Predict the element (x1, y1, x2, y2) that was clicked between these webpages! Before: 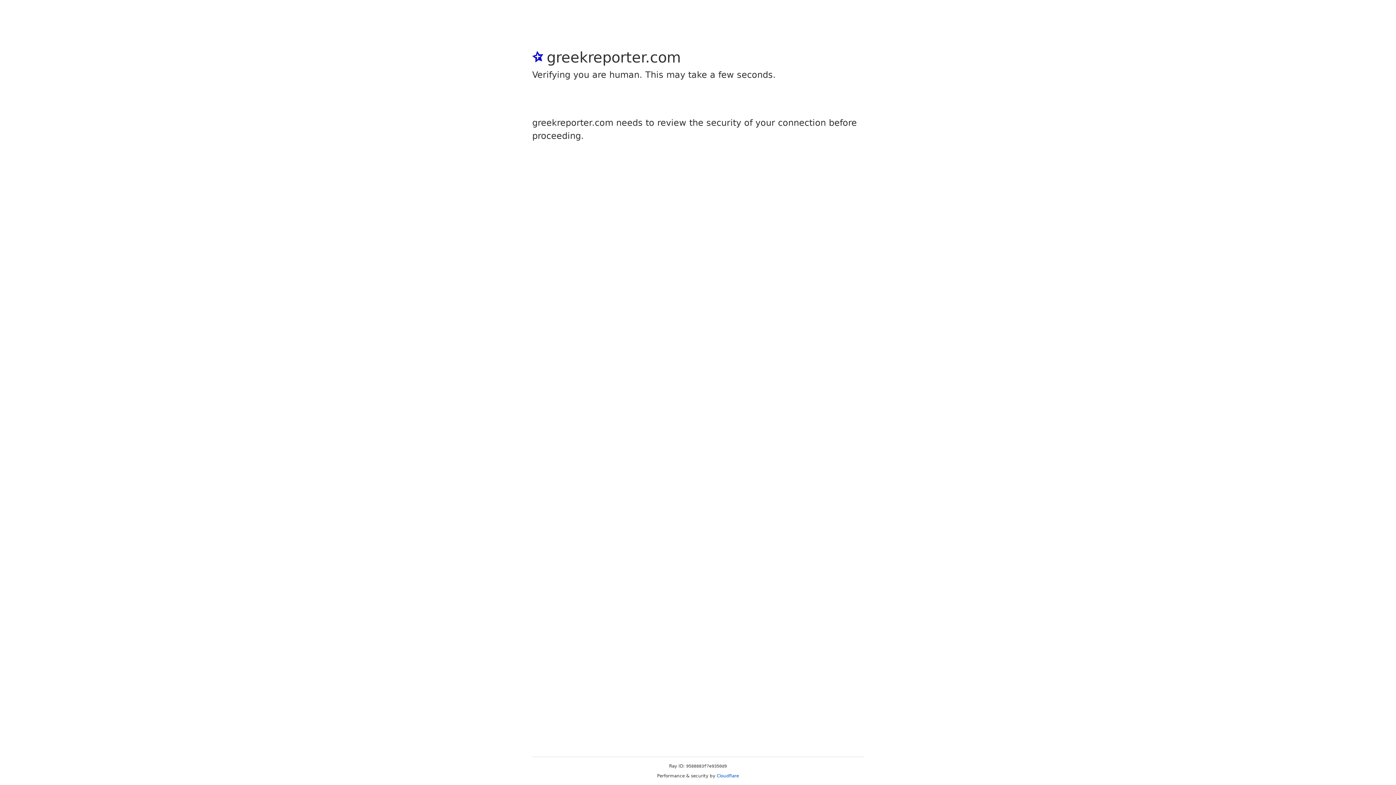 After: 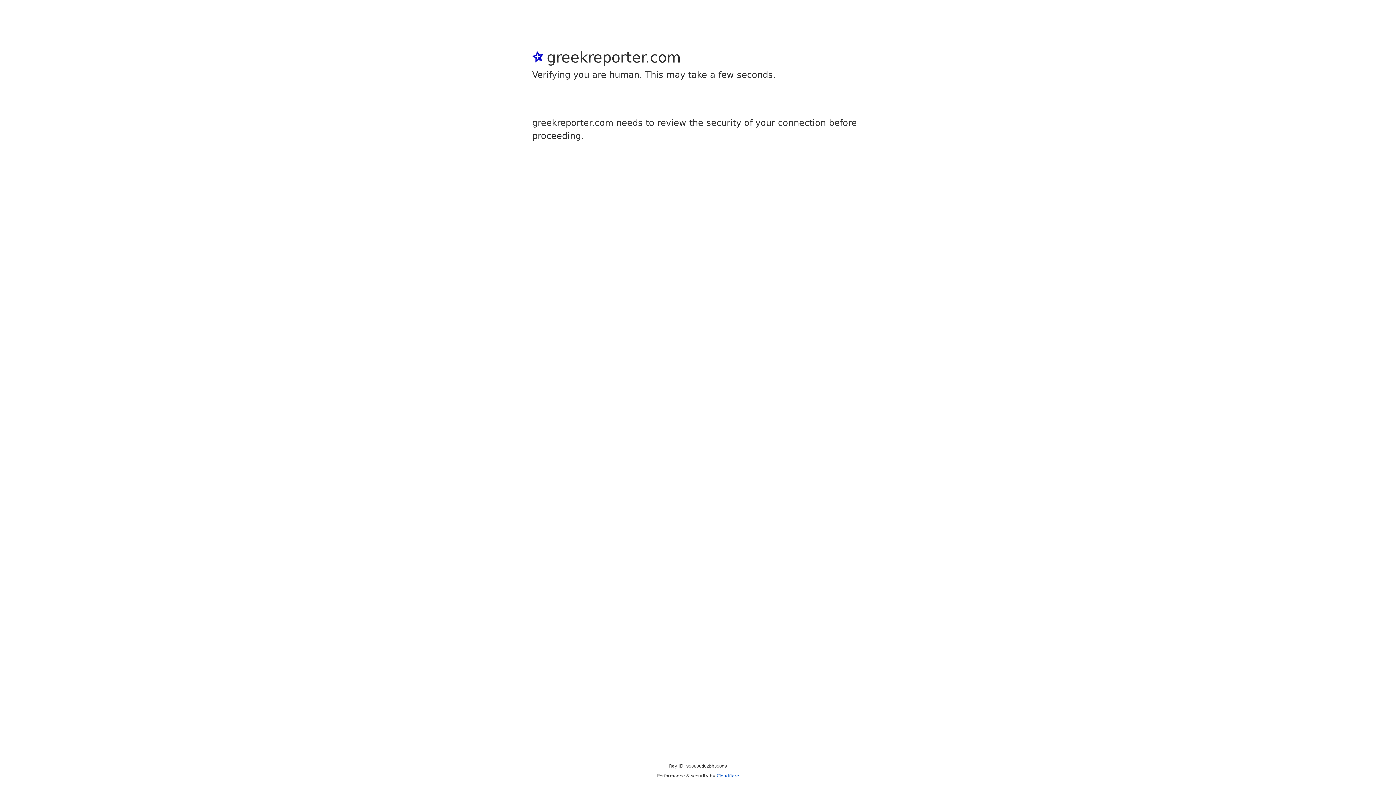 Action: bbox: (716, 773, 739, 778) label: Cloudflare